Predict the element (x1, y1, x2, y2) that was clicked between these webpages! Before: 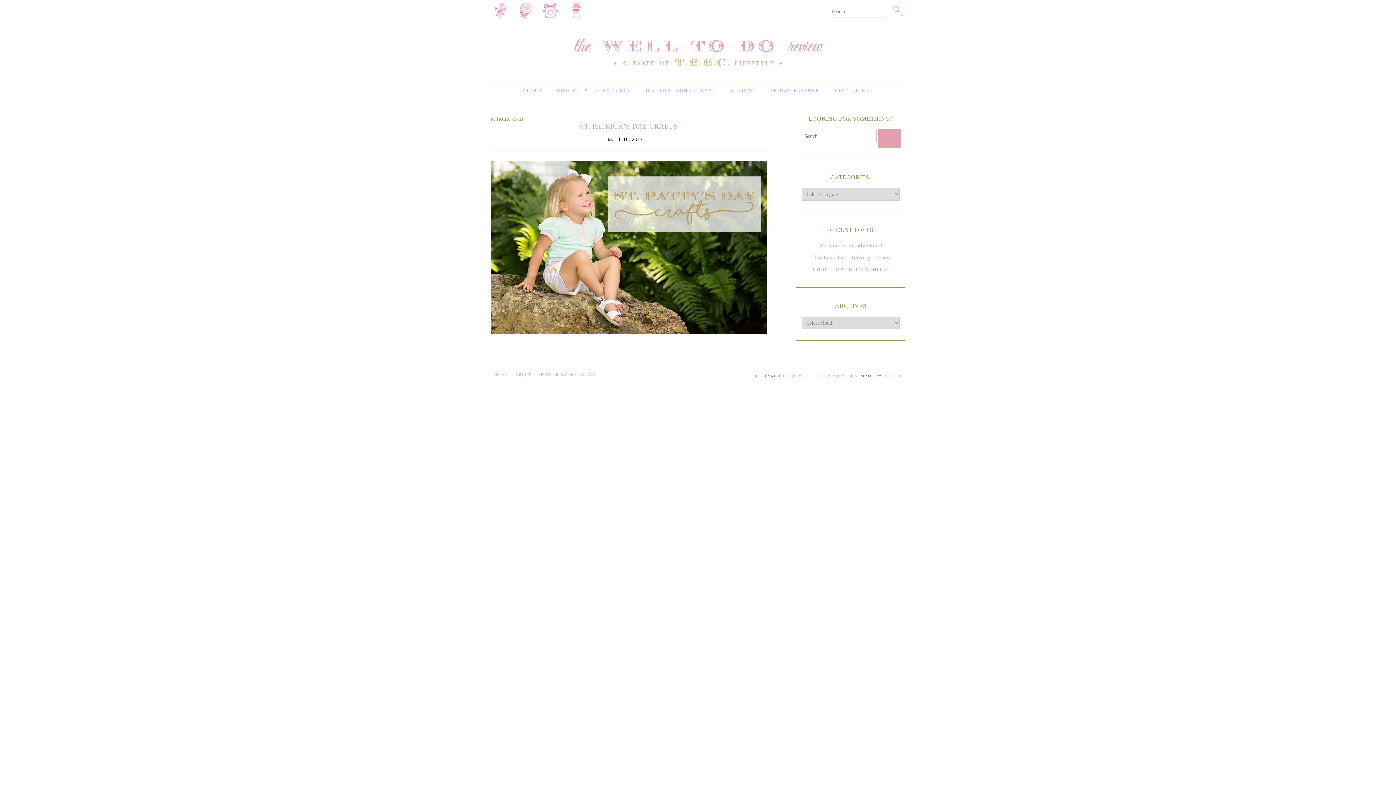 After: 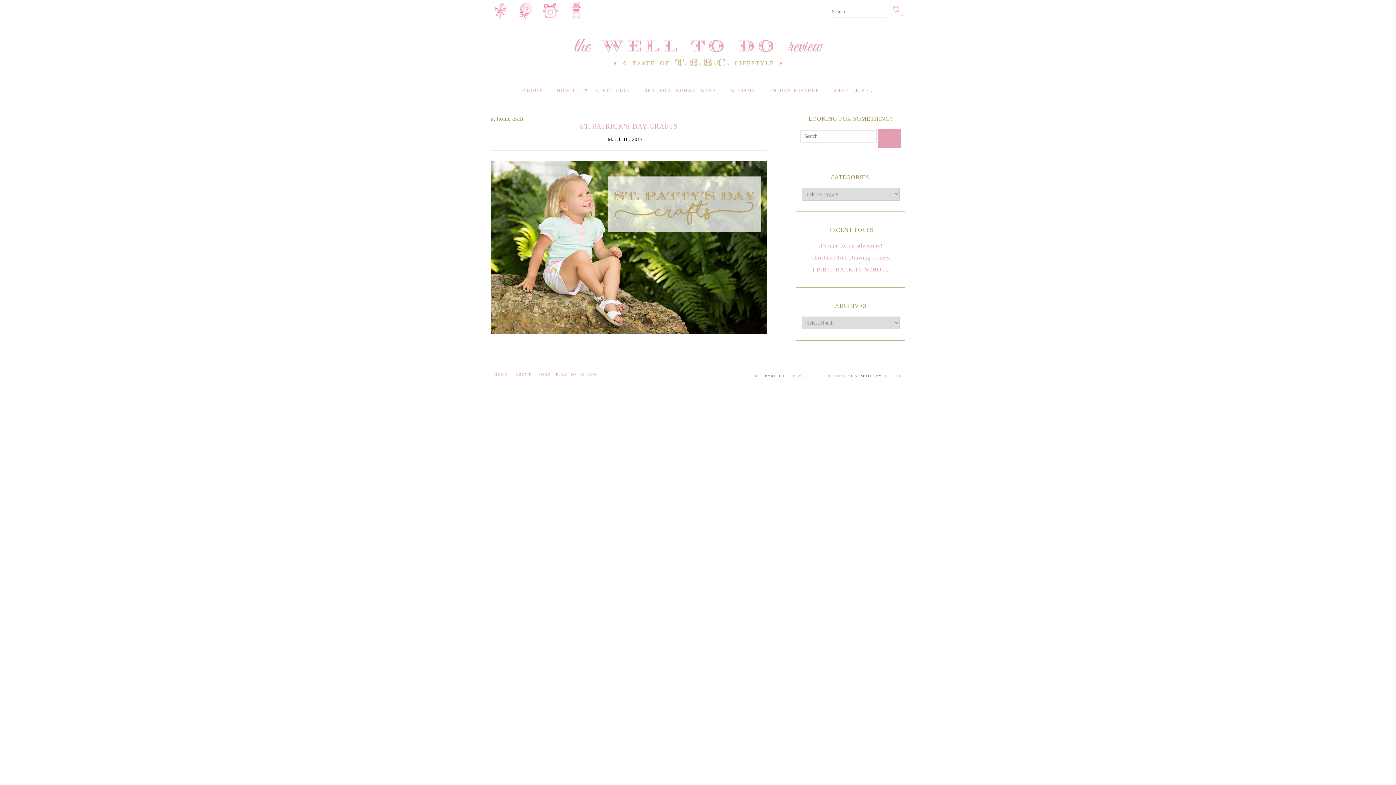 Action: label: THE WELL TO DO REVIEW bbox: (786, 373, 845, 378)